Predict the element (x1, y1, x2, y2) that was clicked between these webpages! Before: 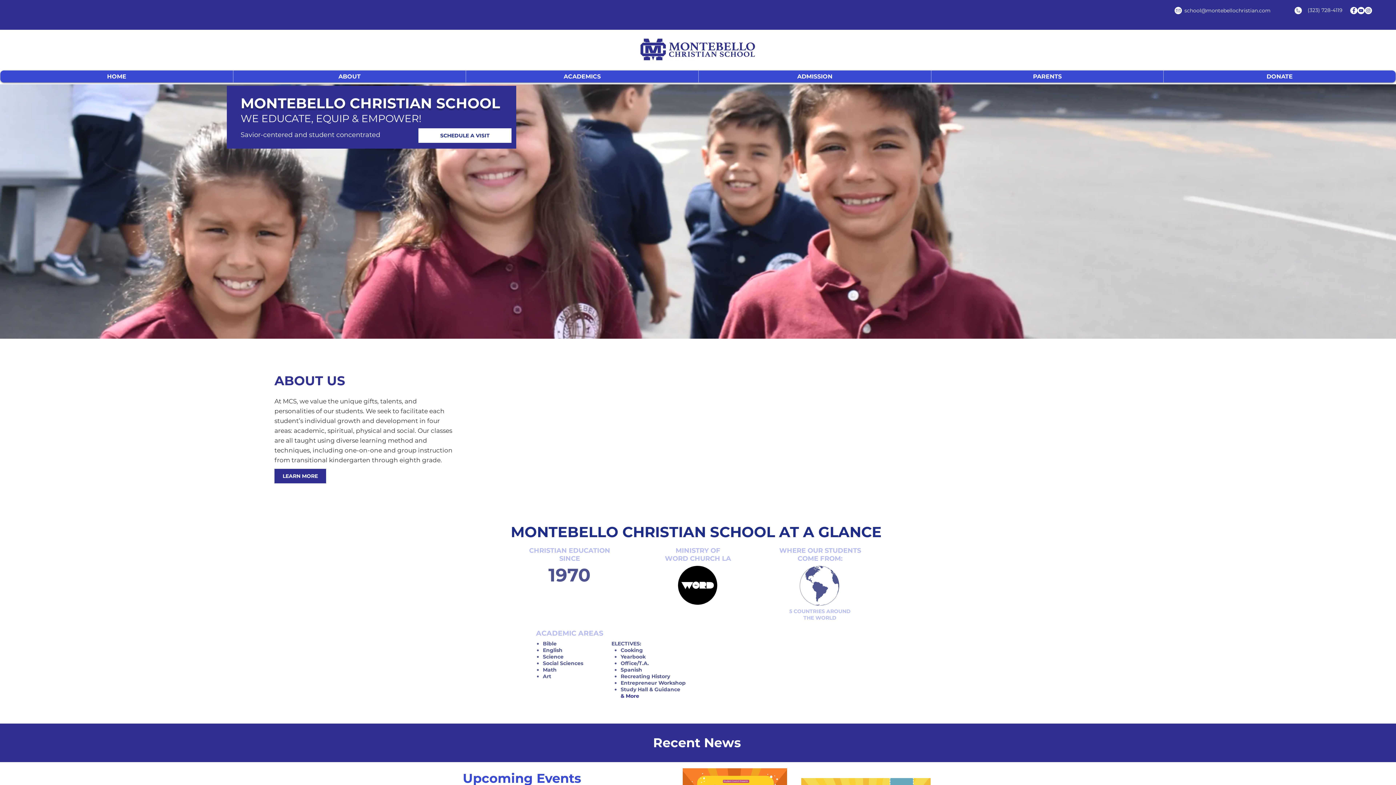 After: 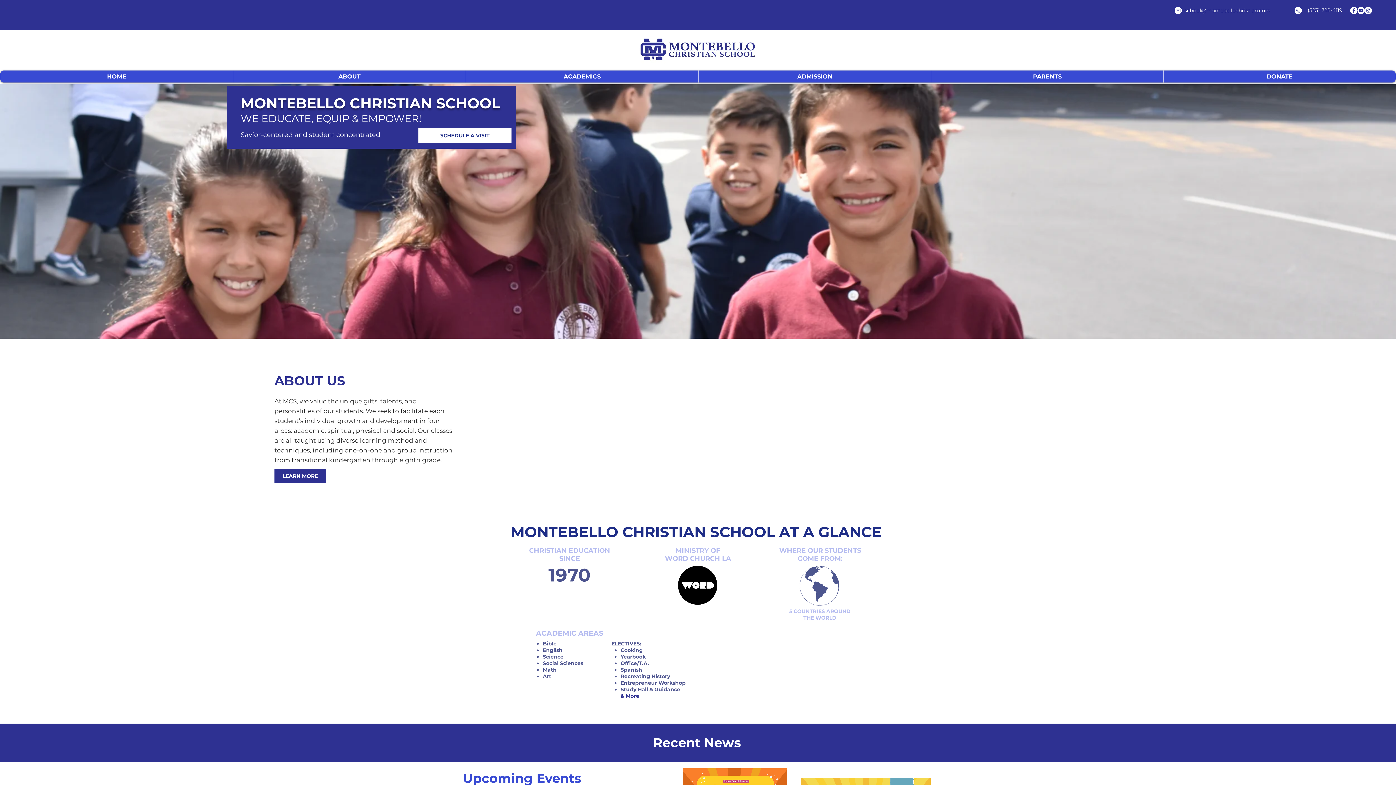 Action: bbox: (1365, 6, 1372, 14) label: Instagram